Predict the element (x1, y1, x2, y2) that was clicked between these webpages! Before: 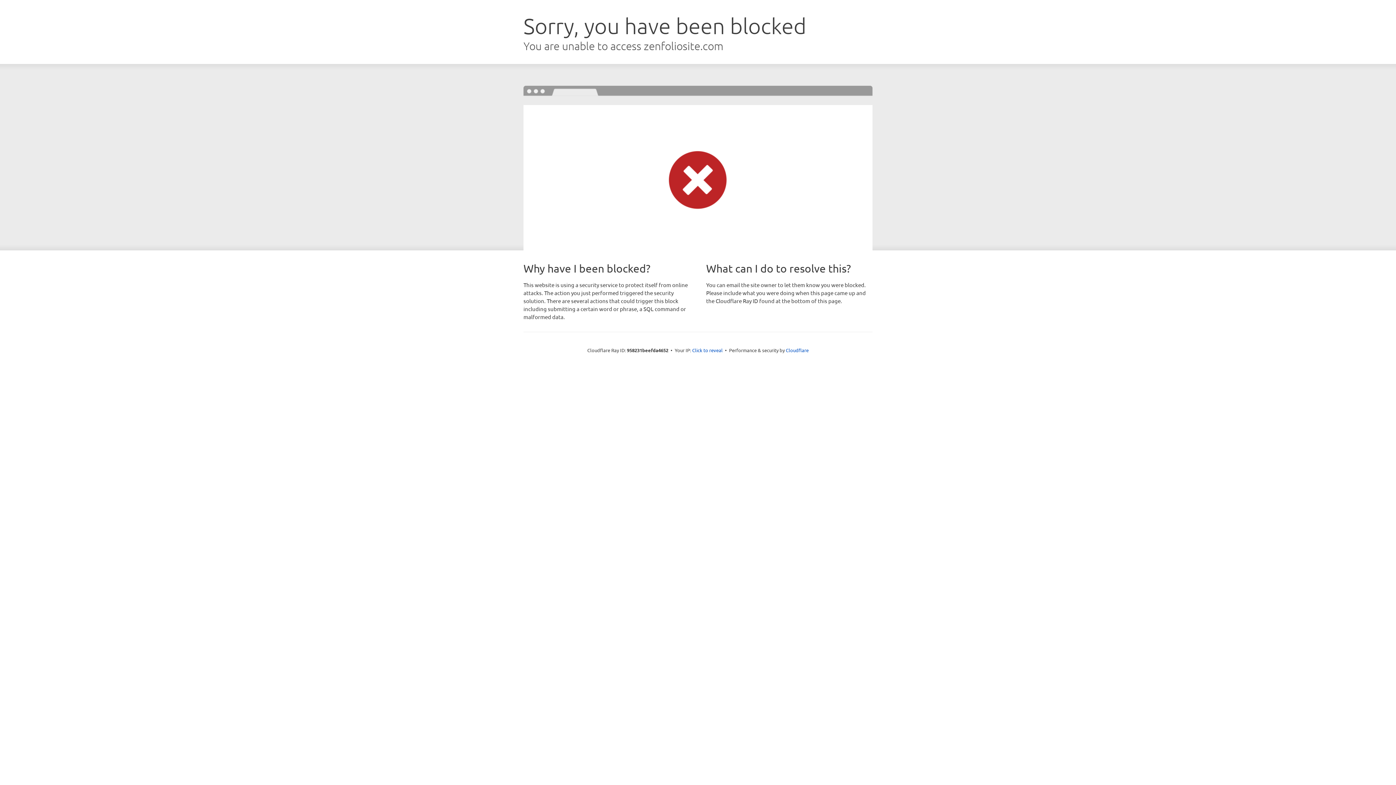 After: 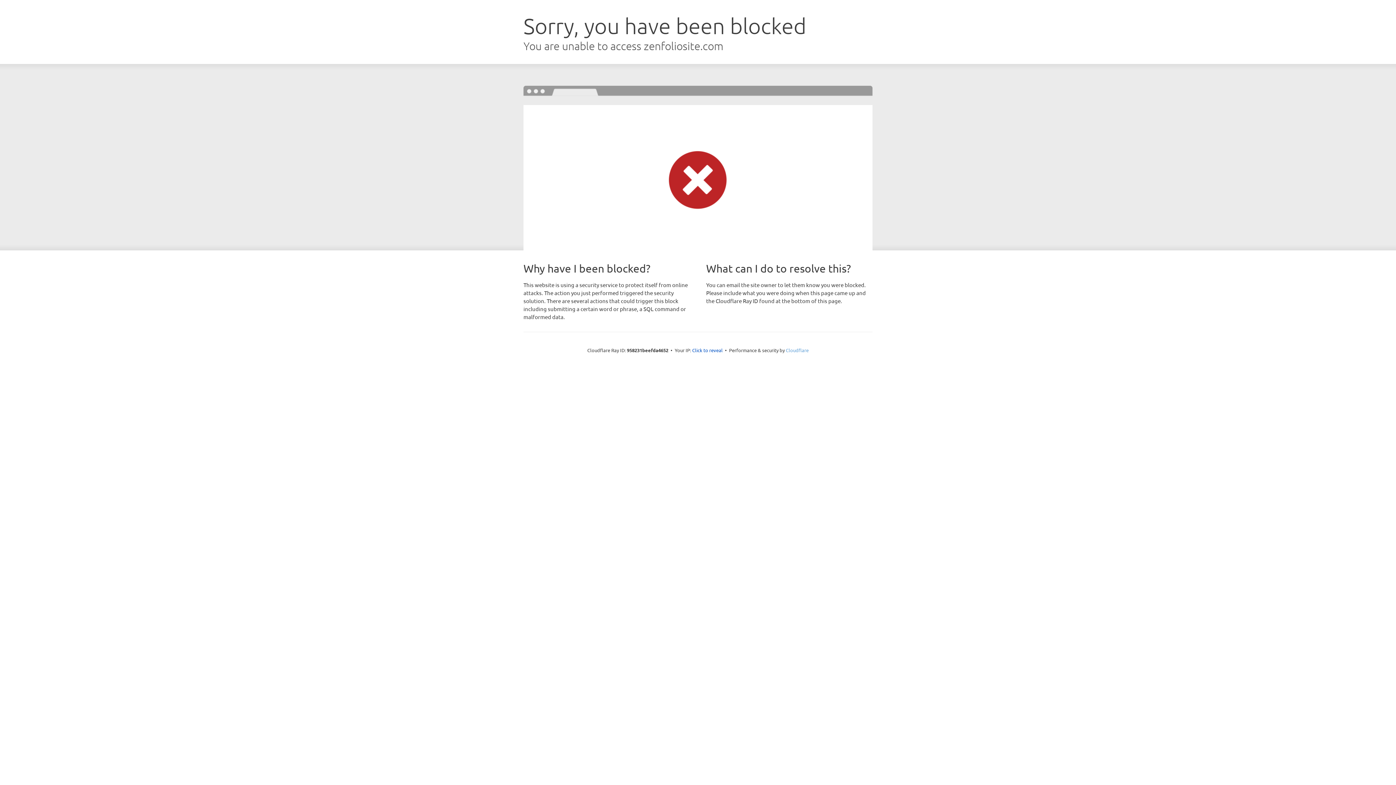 Action: label: Cloudflare bbox: (786, 347, 808, 353)